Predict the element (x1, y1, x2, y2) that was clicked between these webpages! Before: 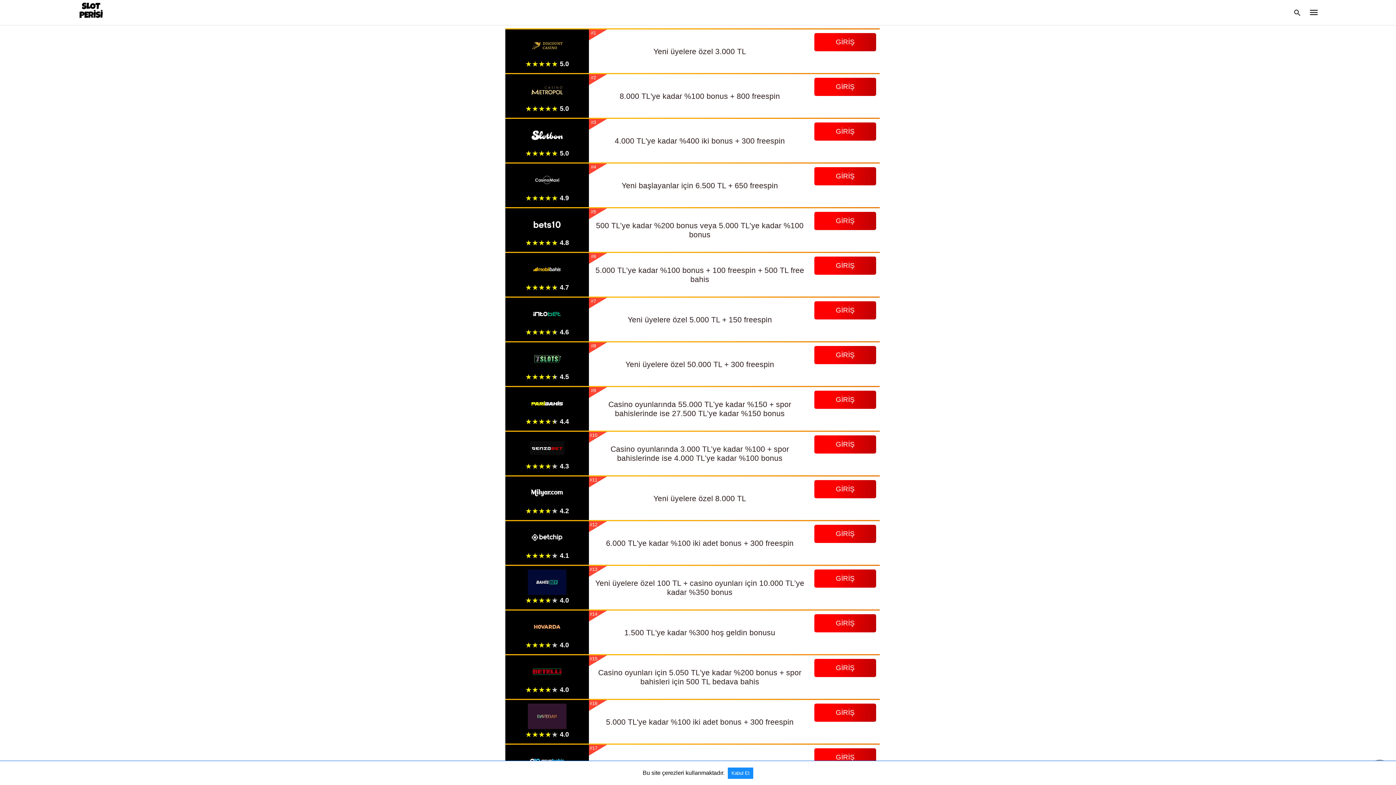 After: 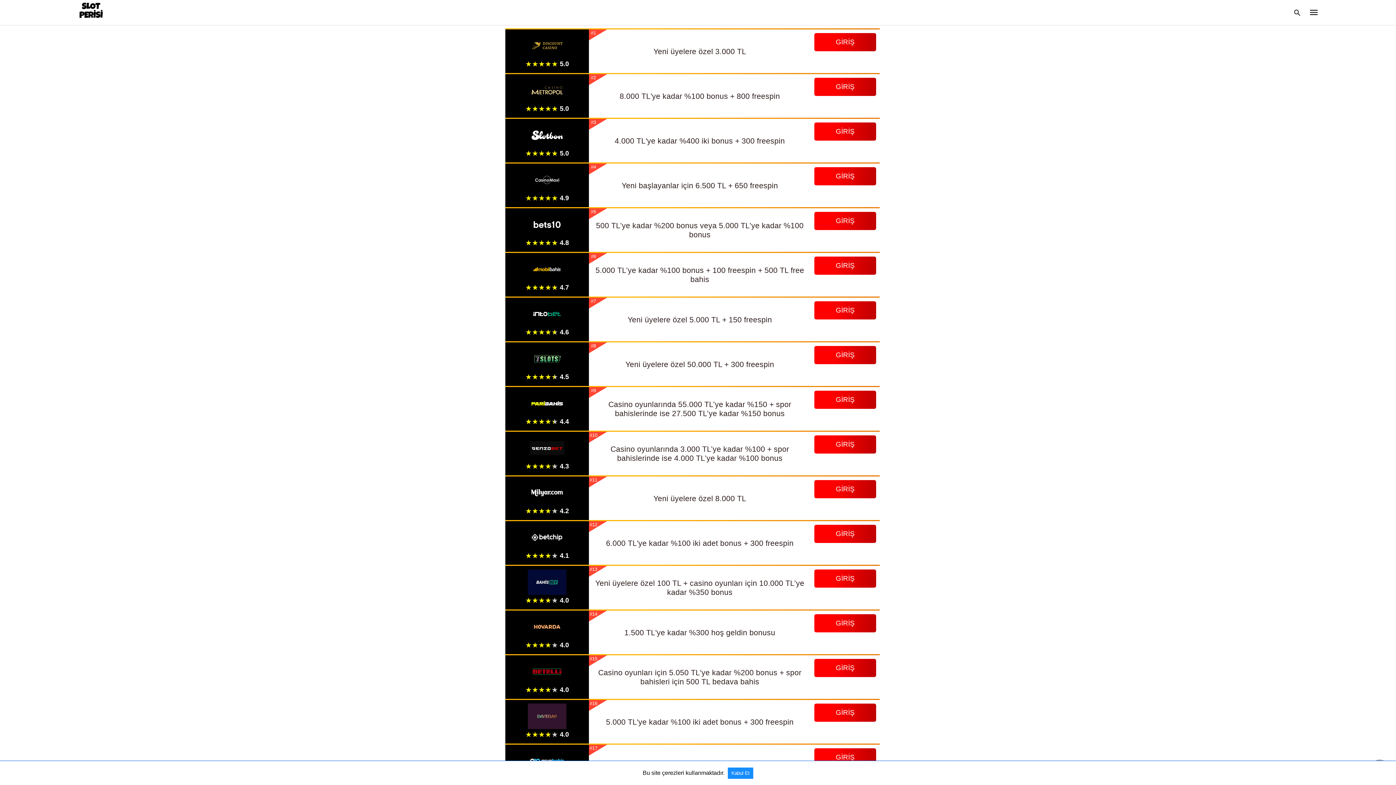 Action: bbox: (77, 0, 105, 23)